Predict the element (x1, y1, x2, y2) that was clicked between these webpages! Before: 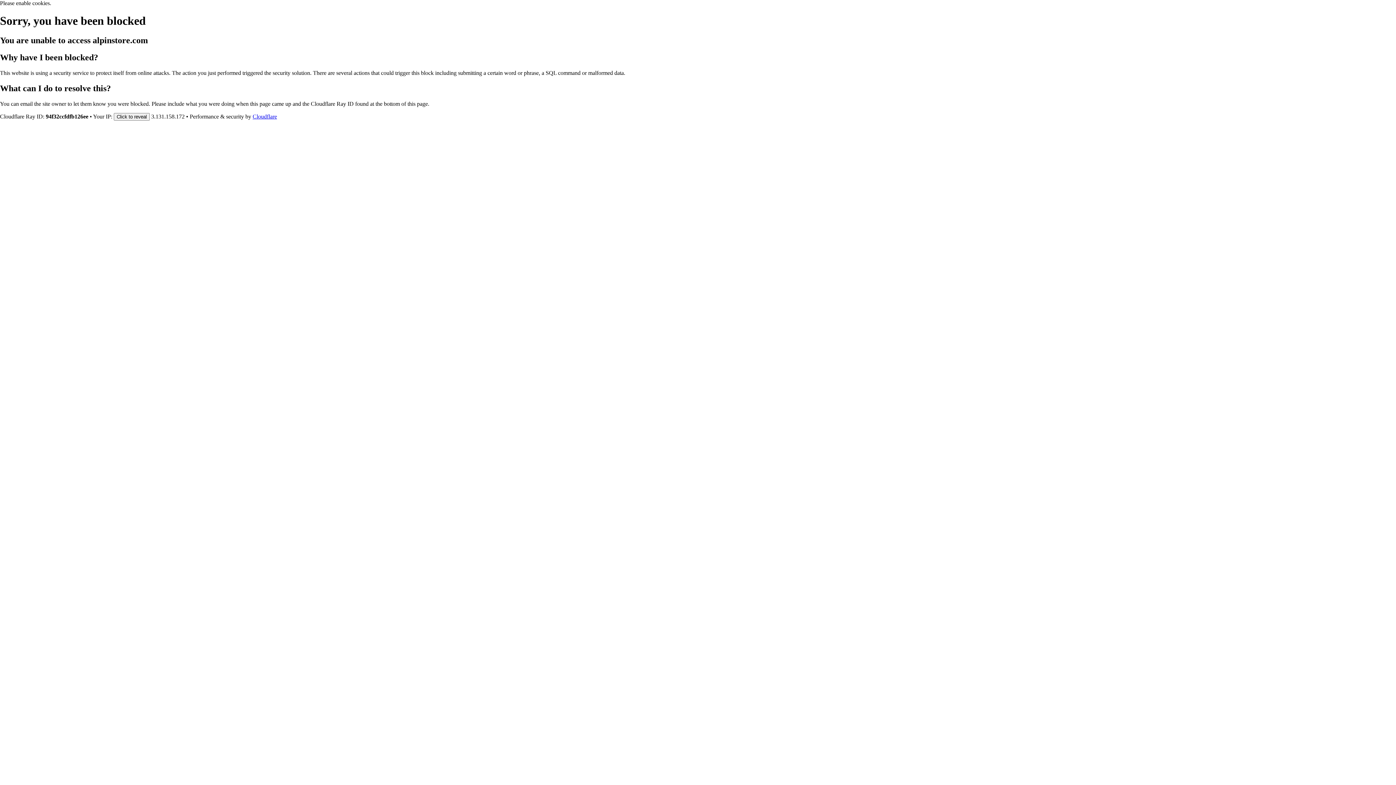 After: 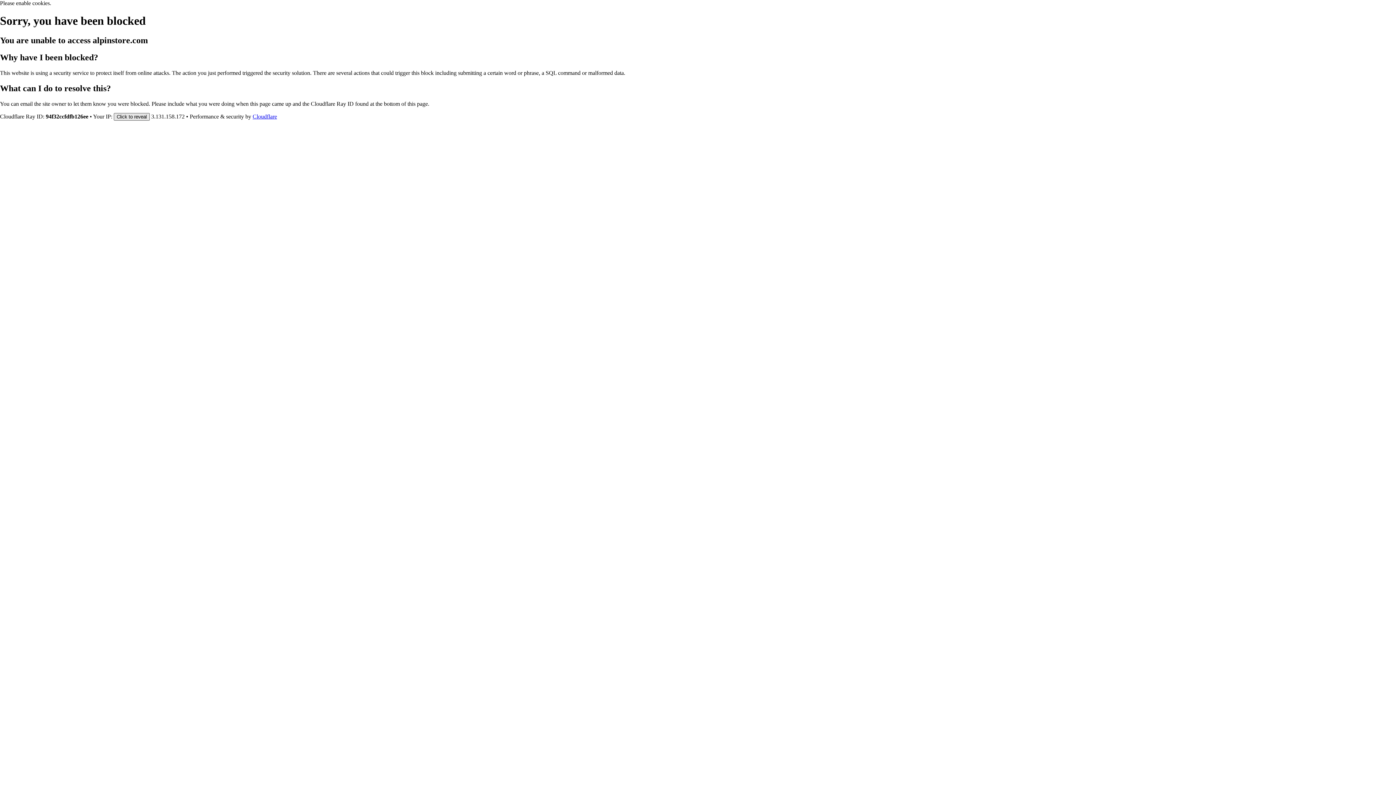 Action: bbox: (113, 112, 149, 120) label: Click to reveal